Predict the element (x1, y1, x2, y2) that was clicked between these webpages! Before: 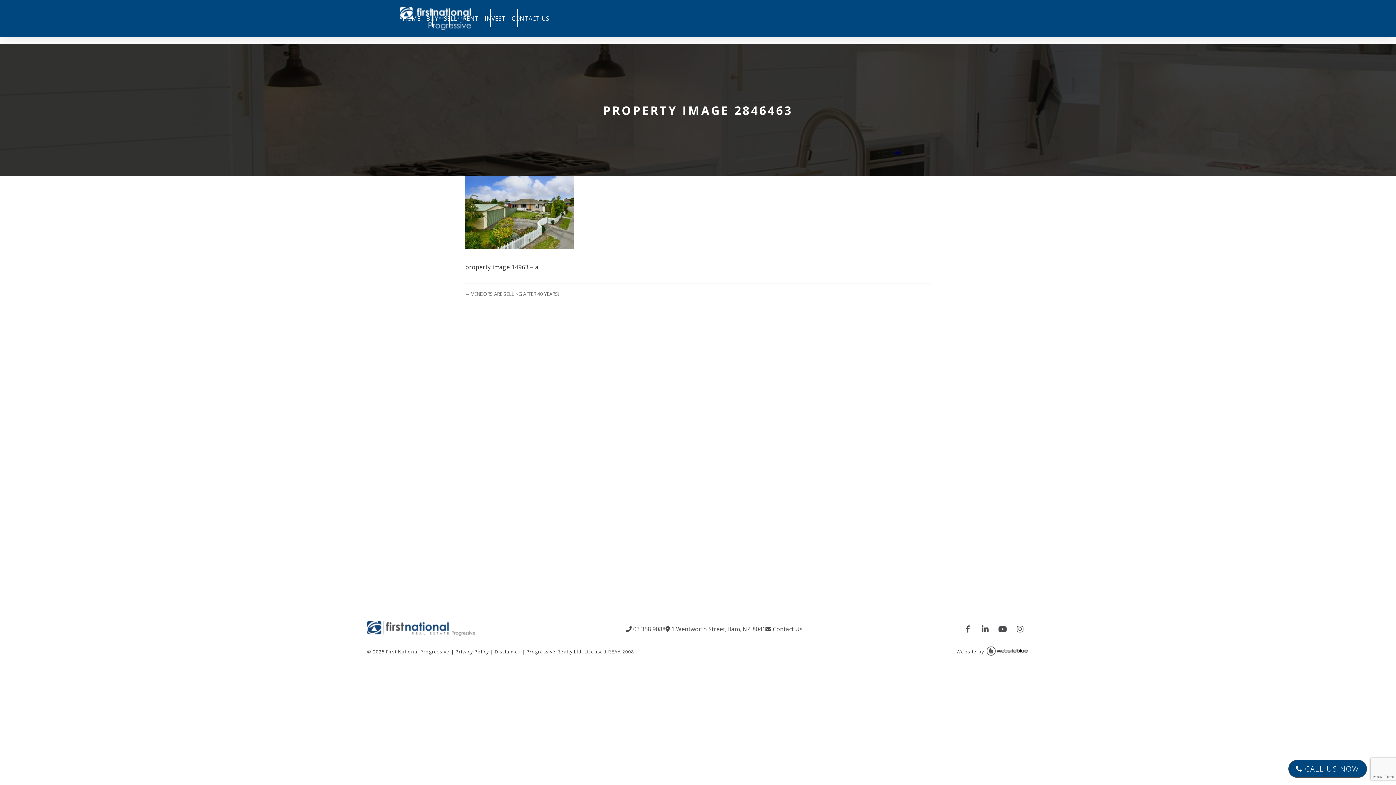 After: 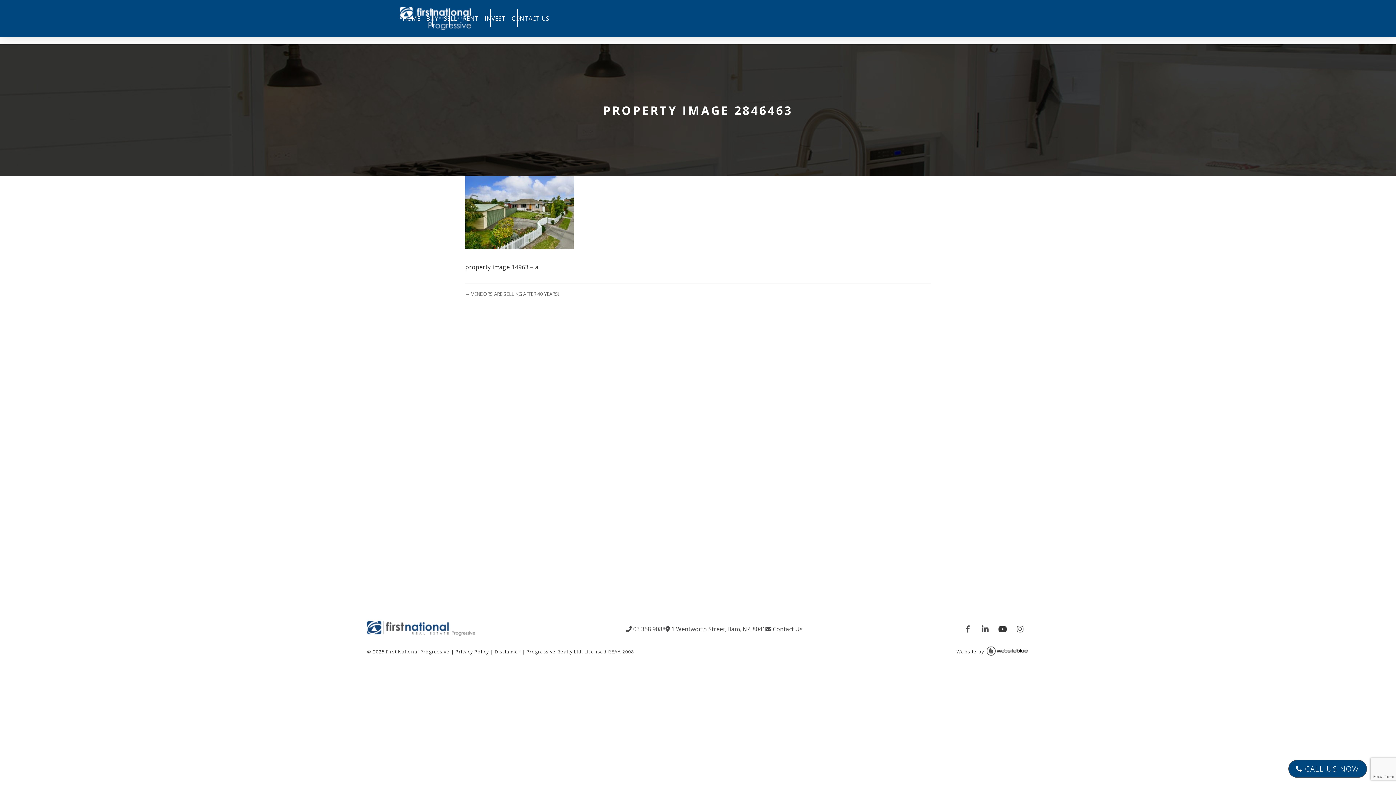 Action: bbox: (994, 620, 1011, 638)